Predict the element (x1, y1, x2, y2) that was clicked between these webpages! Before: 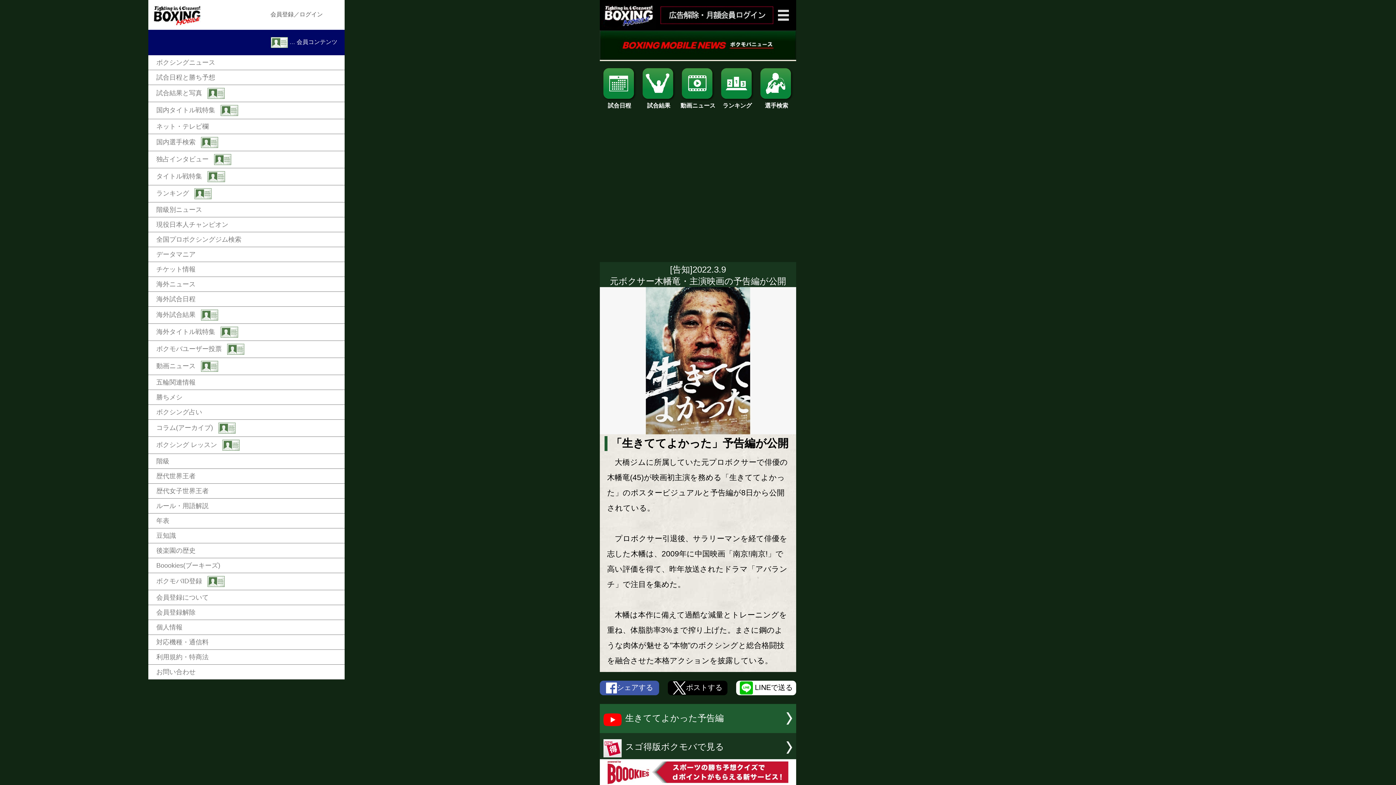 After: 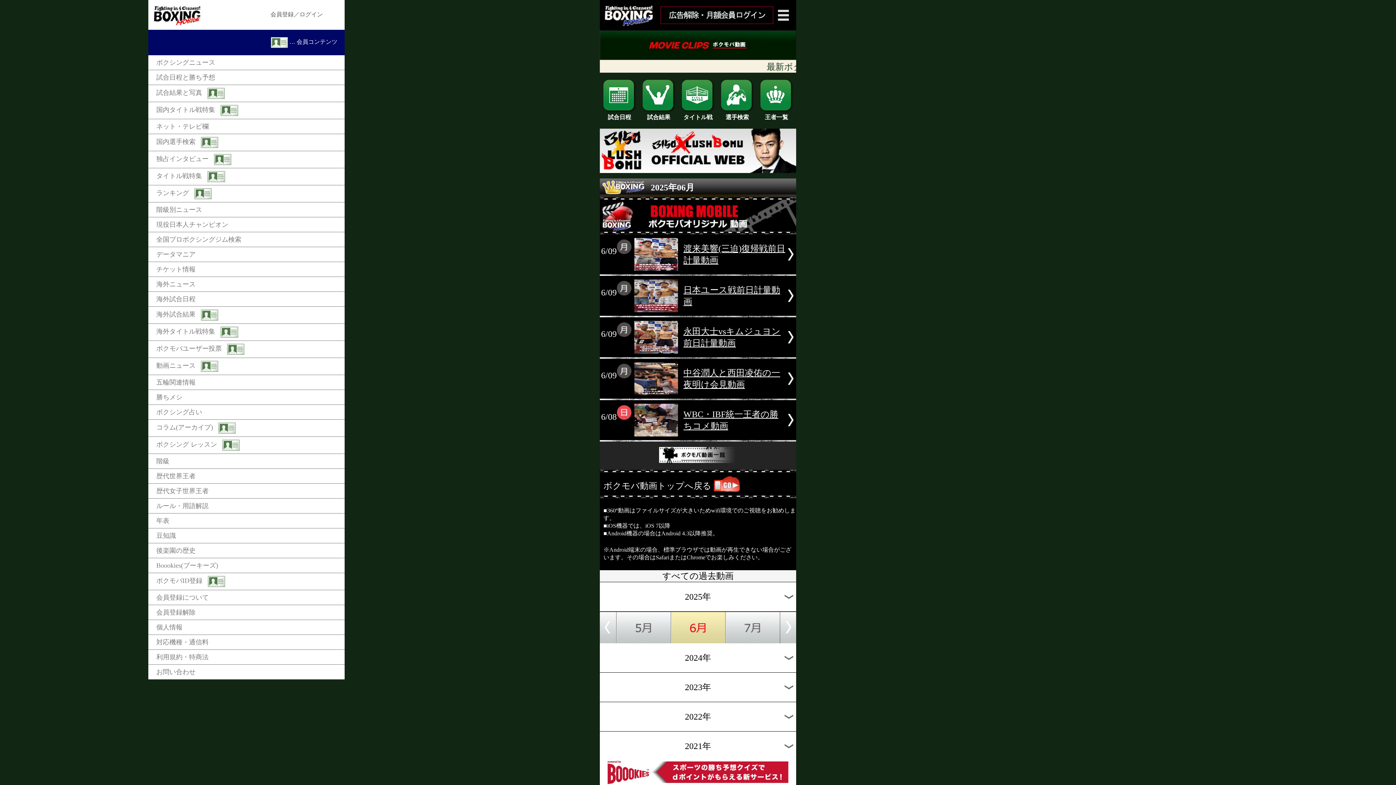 Action: label: 動画ニュース bbox: (148, 358, 344, 374)